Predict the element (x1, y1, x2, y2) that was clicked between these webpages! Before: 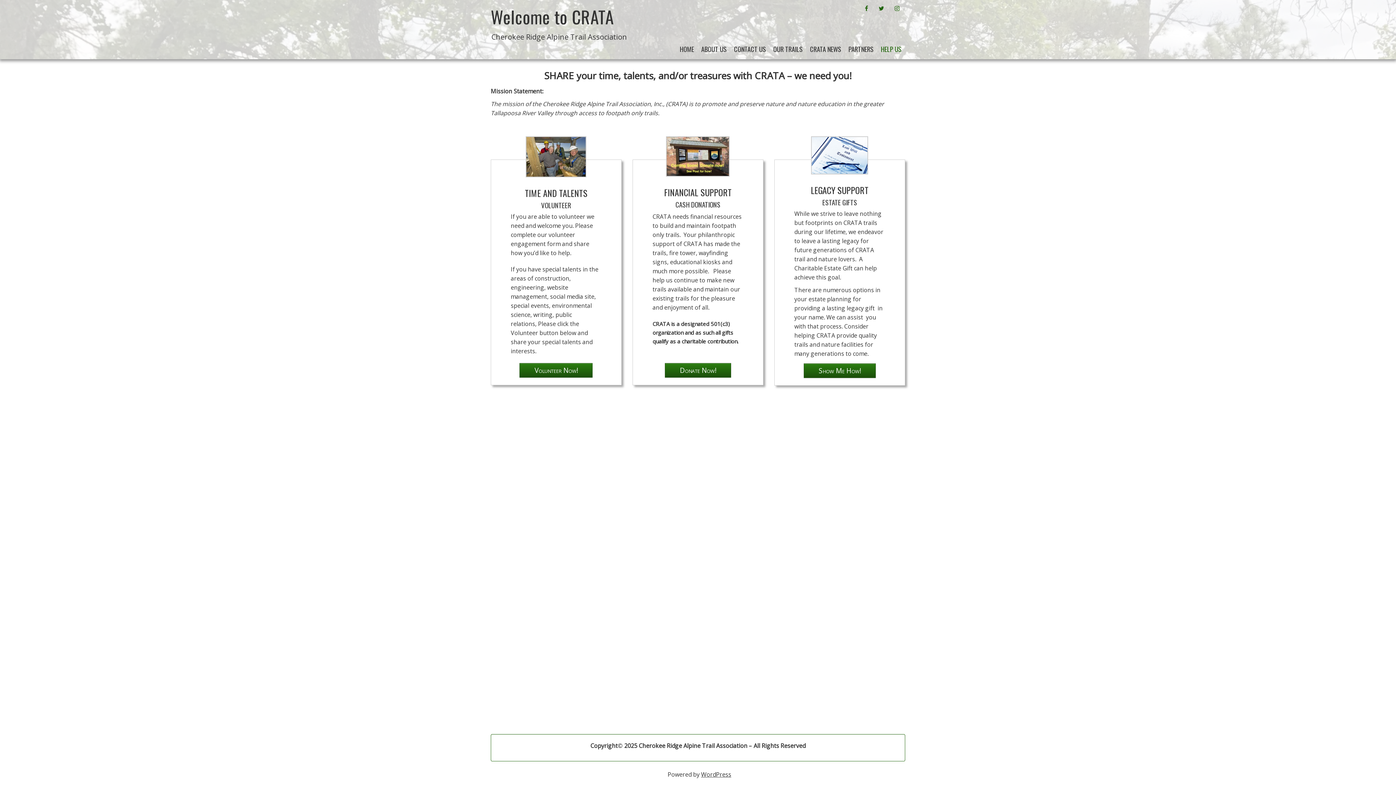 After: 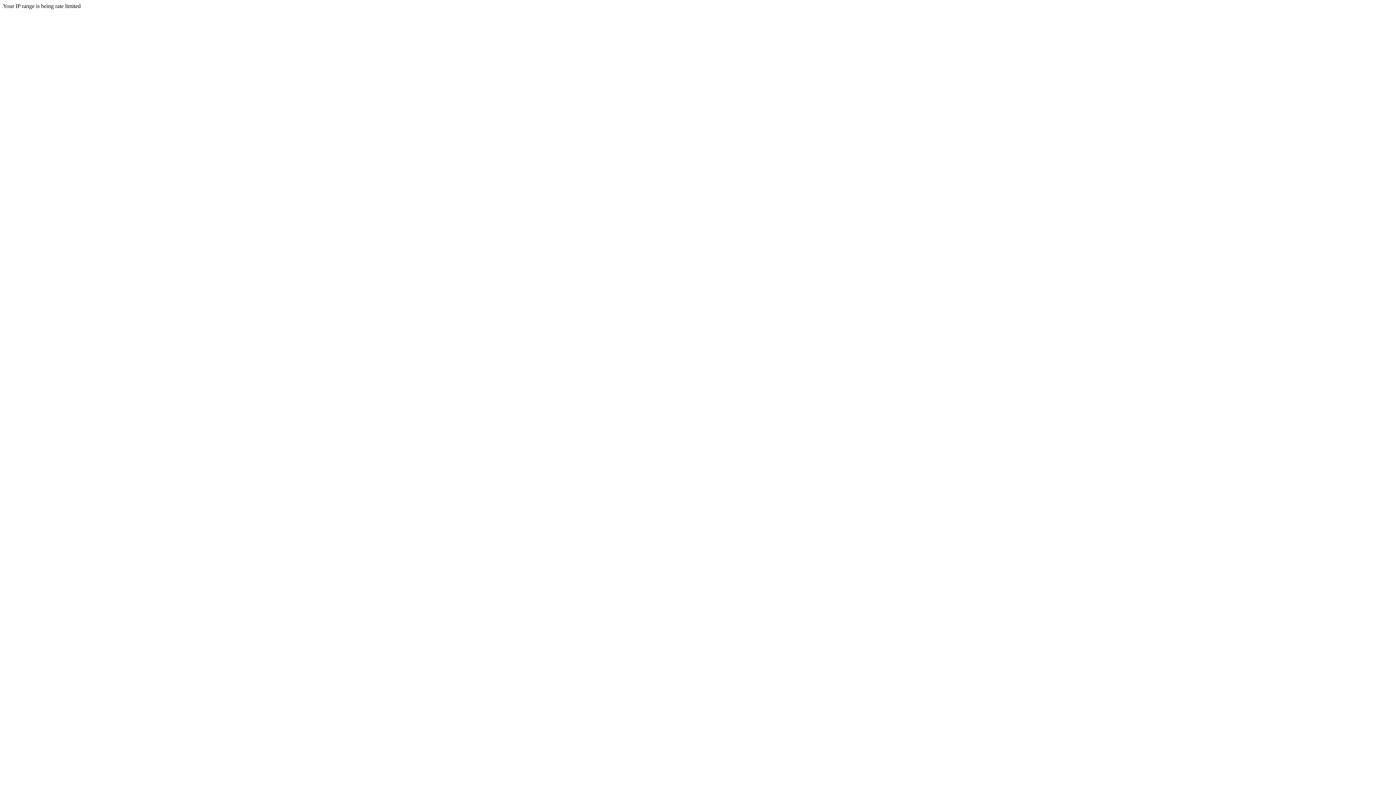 Action: label: Show Me How! bbox: (803, 363, 875, 378)